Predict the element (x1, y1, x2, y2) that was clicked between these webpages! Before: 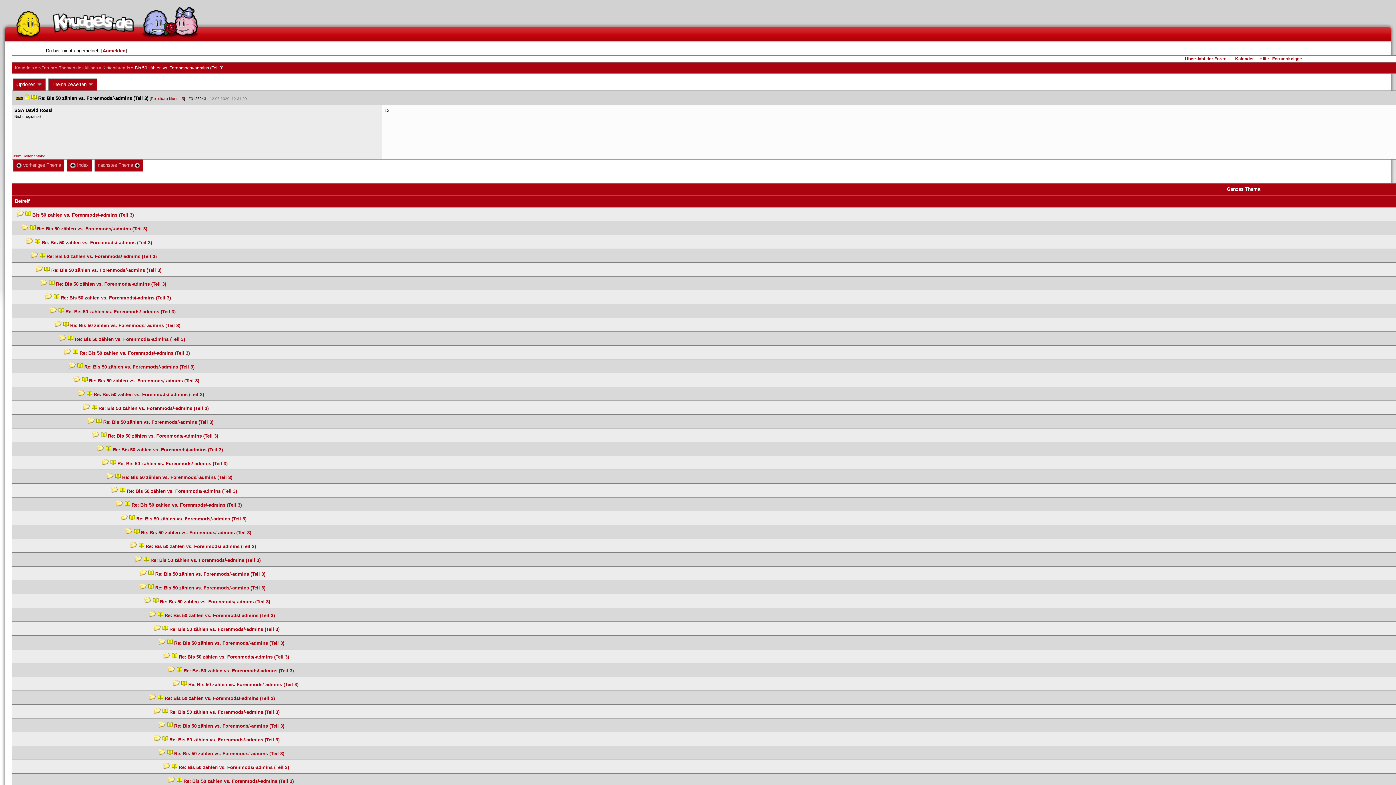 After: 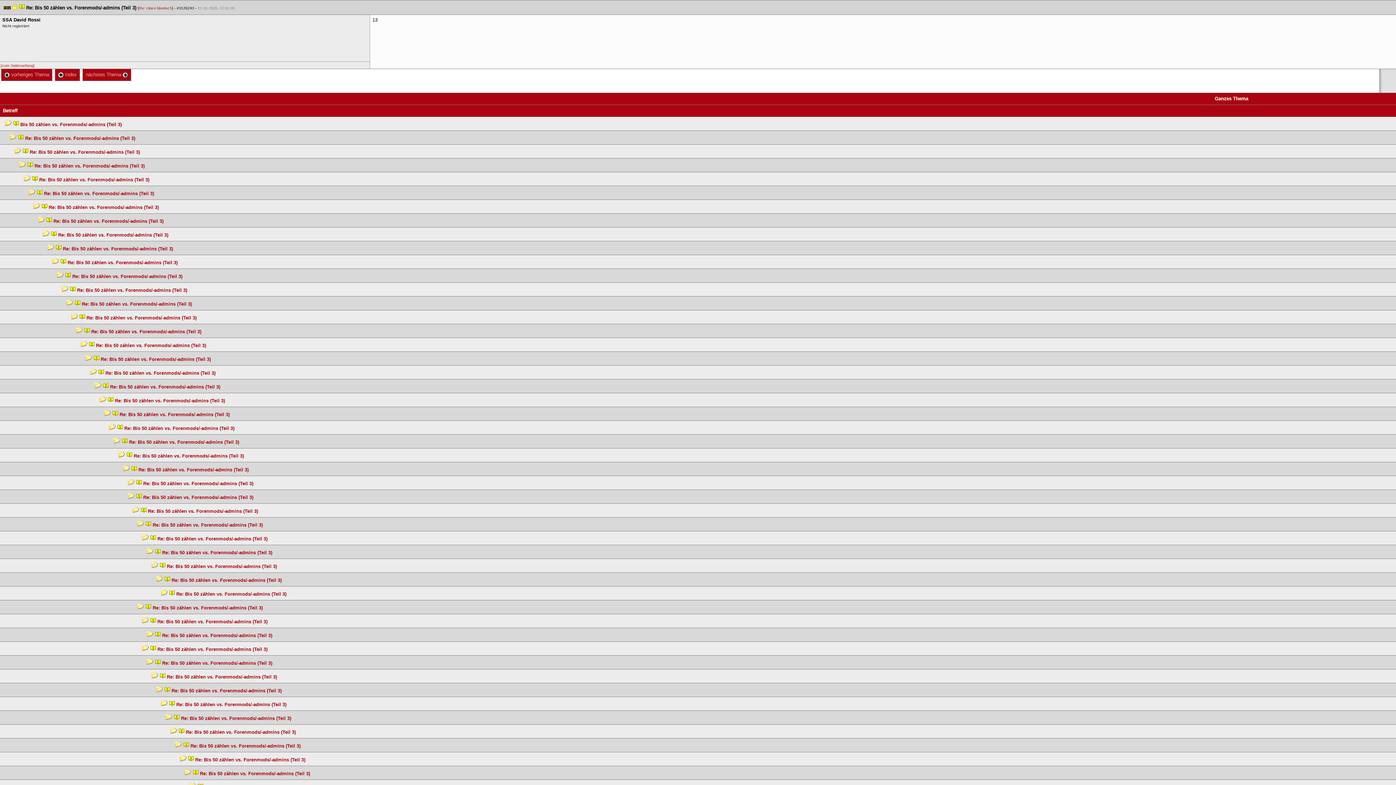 Action: bbox: (31, 95, 36, 101)